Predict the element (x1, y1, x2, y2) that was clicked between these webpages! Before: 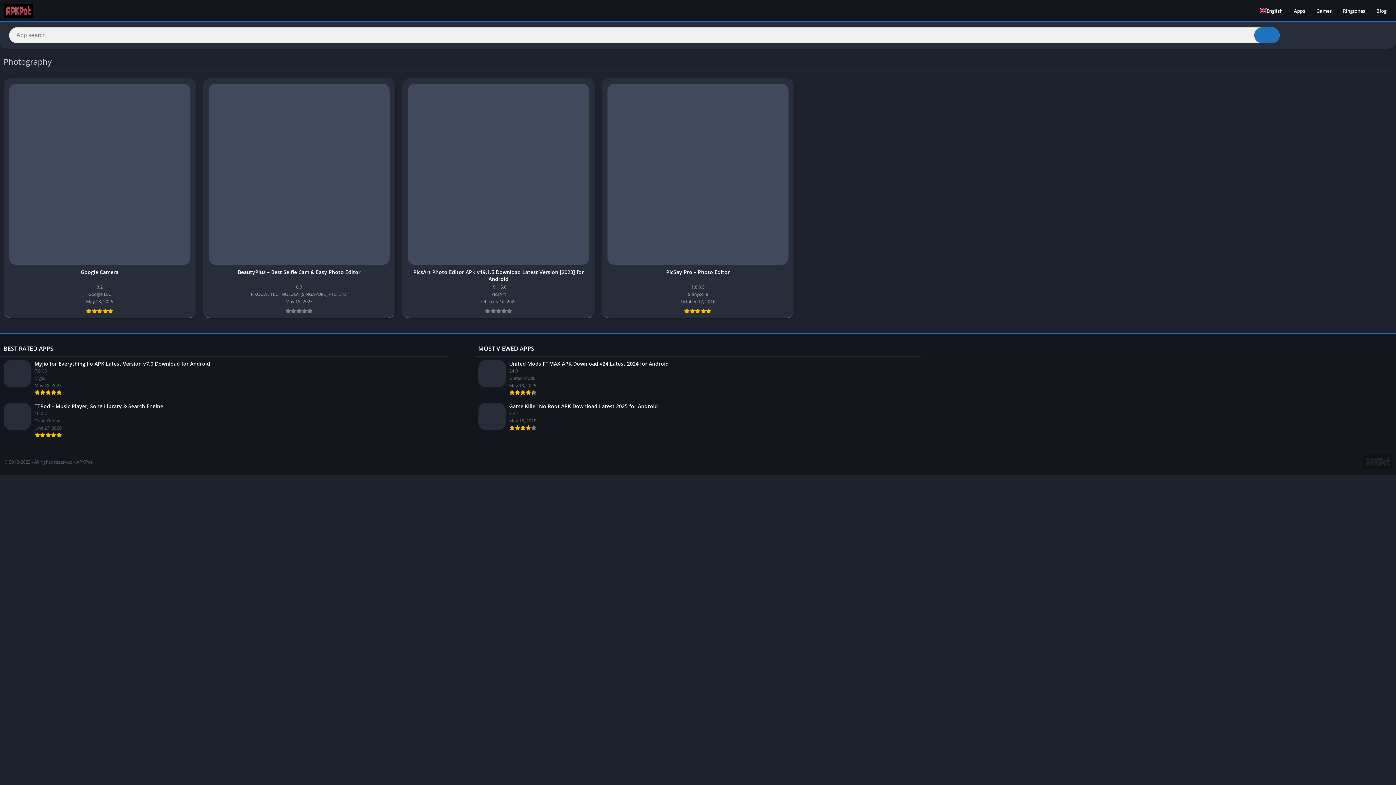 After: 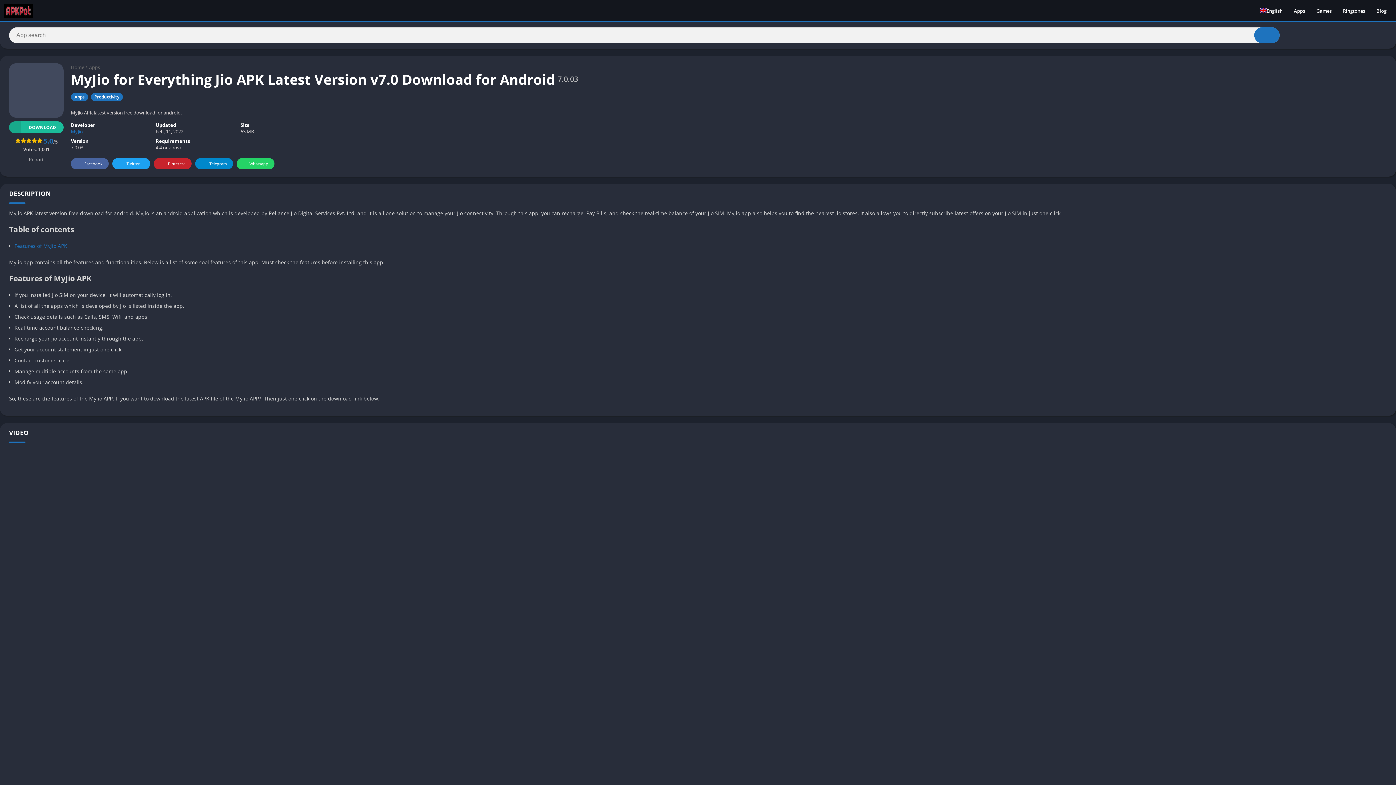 Action: label: MyJio for Everything Jio APK Latest Version v7.0 Download for Android
7.0.03
MyJio
May 18, 2025 bbox: (0, 356, 446, 399)